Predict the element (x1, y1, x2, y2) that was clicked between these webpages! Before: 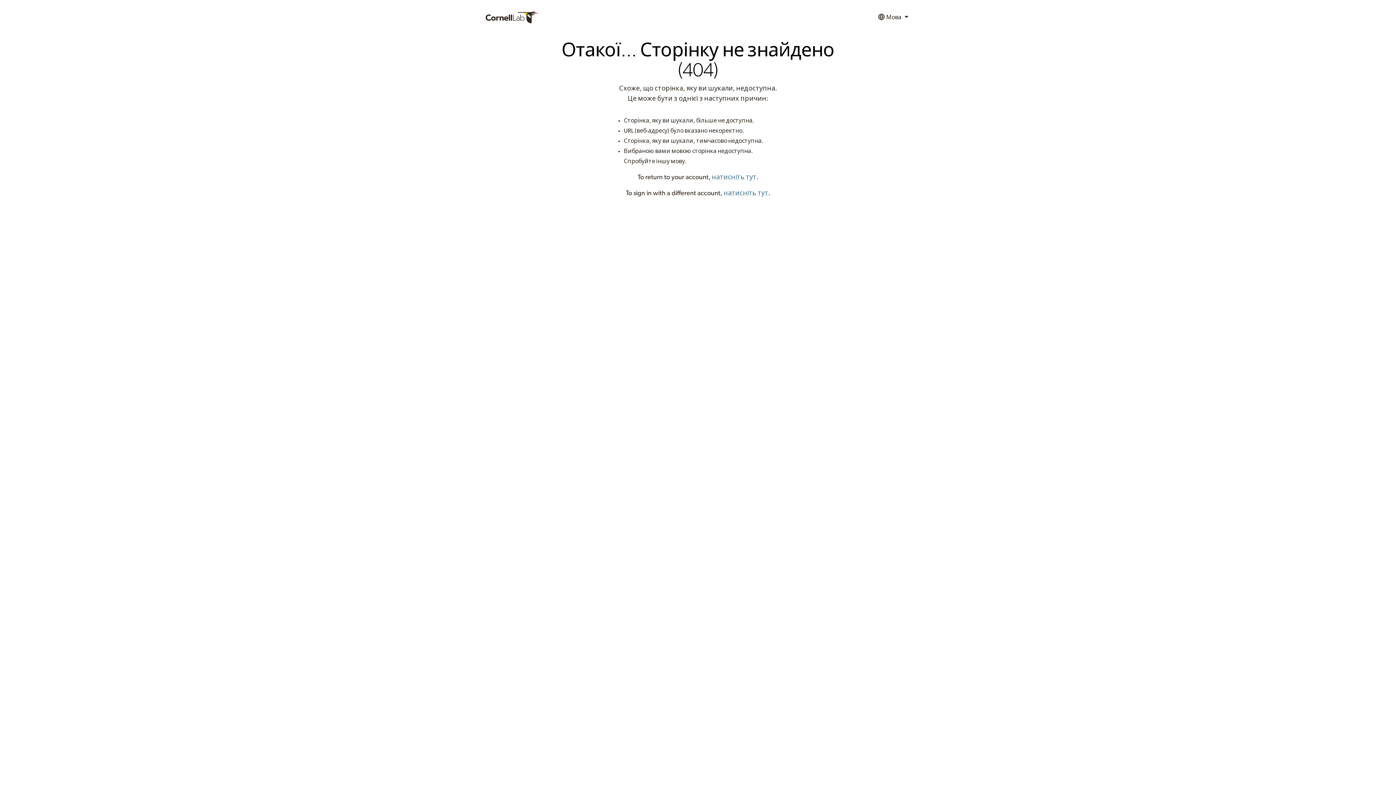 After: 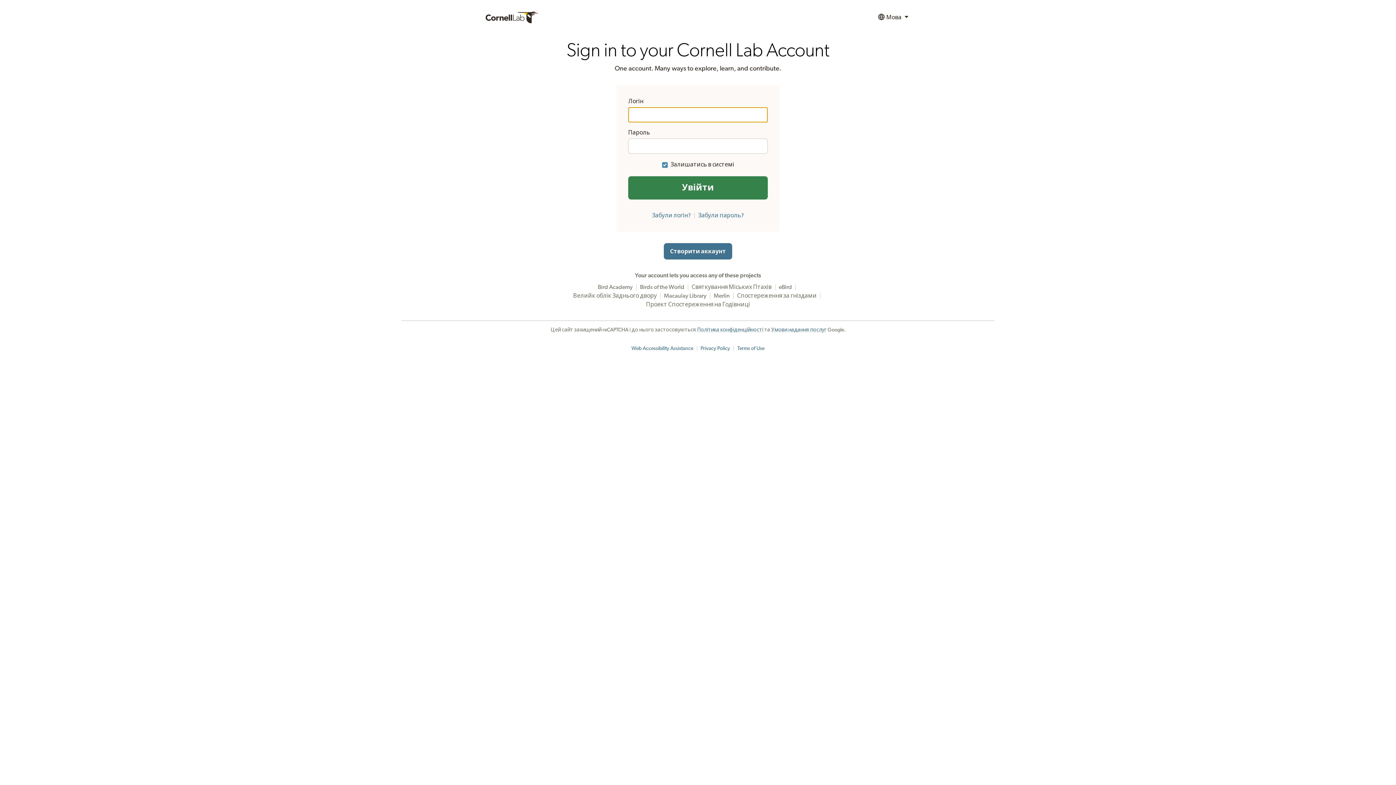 Action: bbox: (712, 174, 756, 180) label: натисніть тут